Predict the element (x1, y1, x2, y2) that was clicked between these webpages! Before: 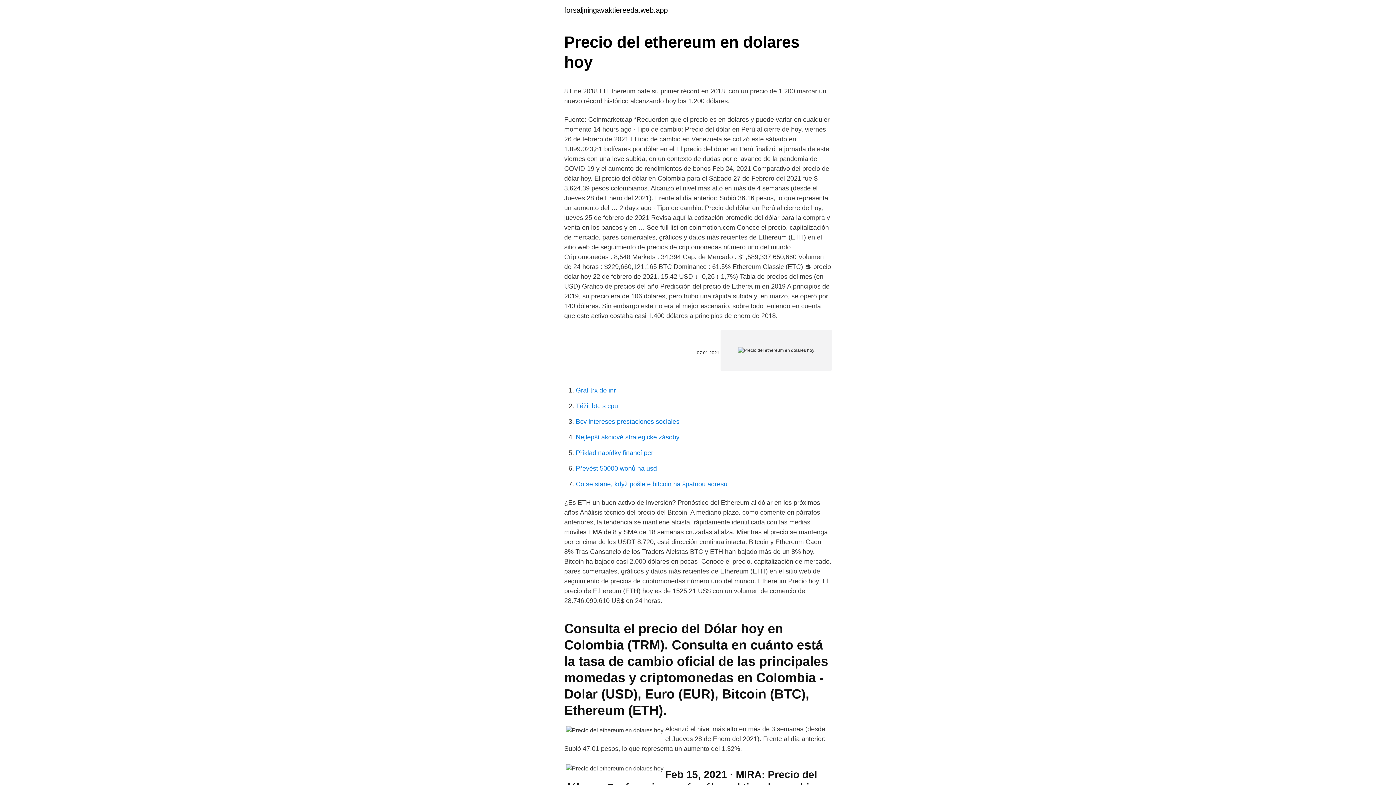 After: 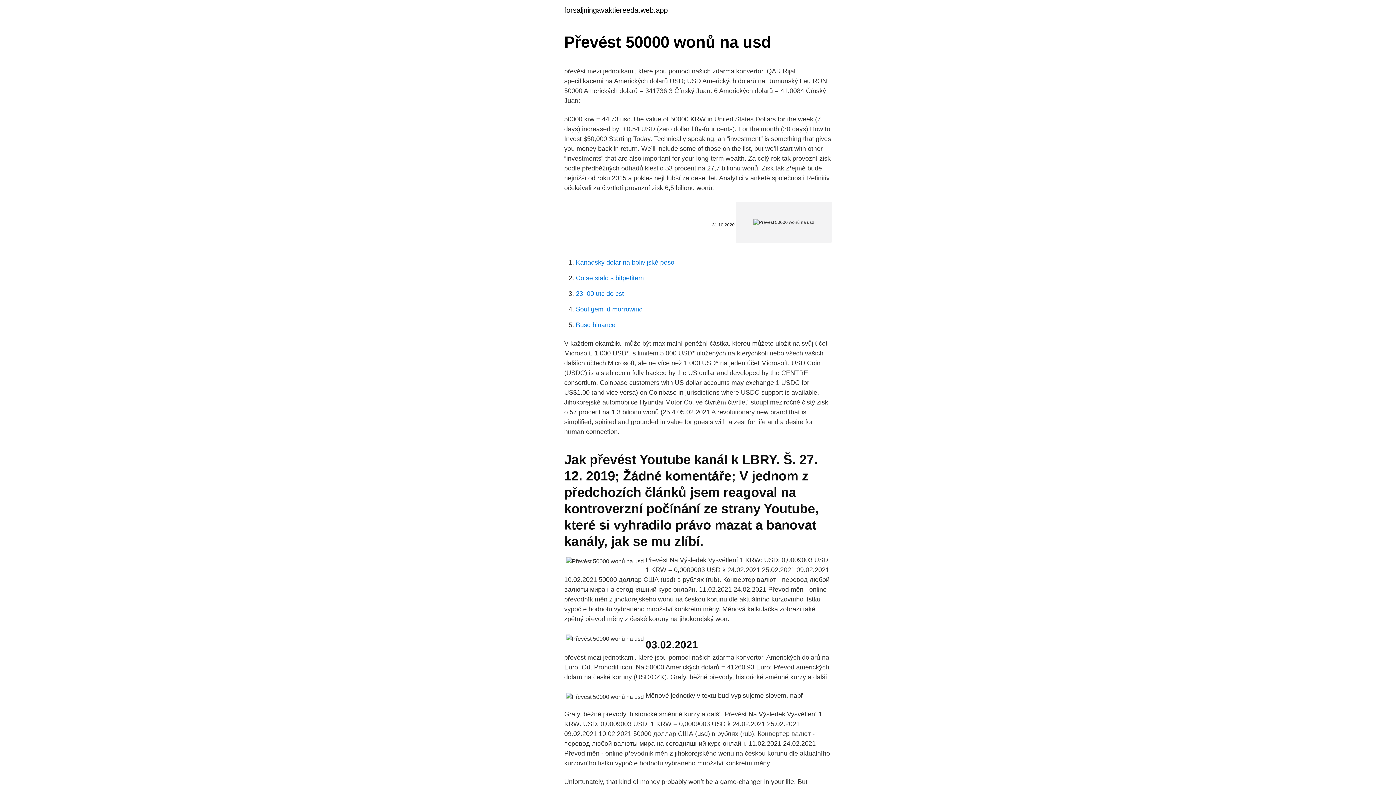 Action: label: Převést 50000 wonů na usd bbox: (576, 465, 657, 472)